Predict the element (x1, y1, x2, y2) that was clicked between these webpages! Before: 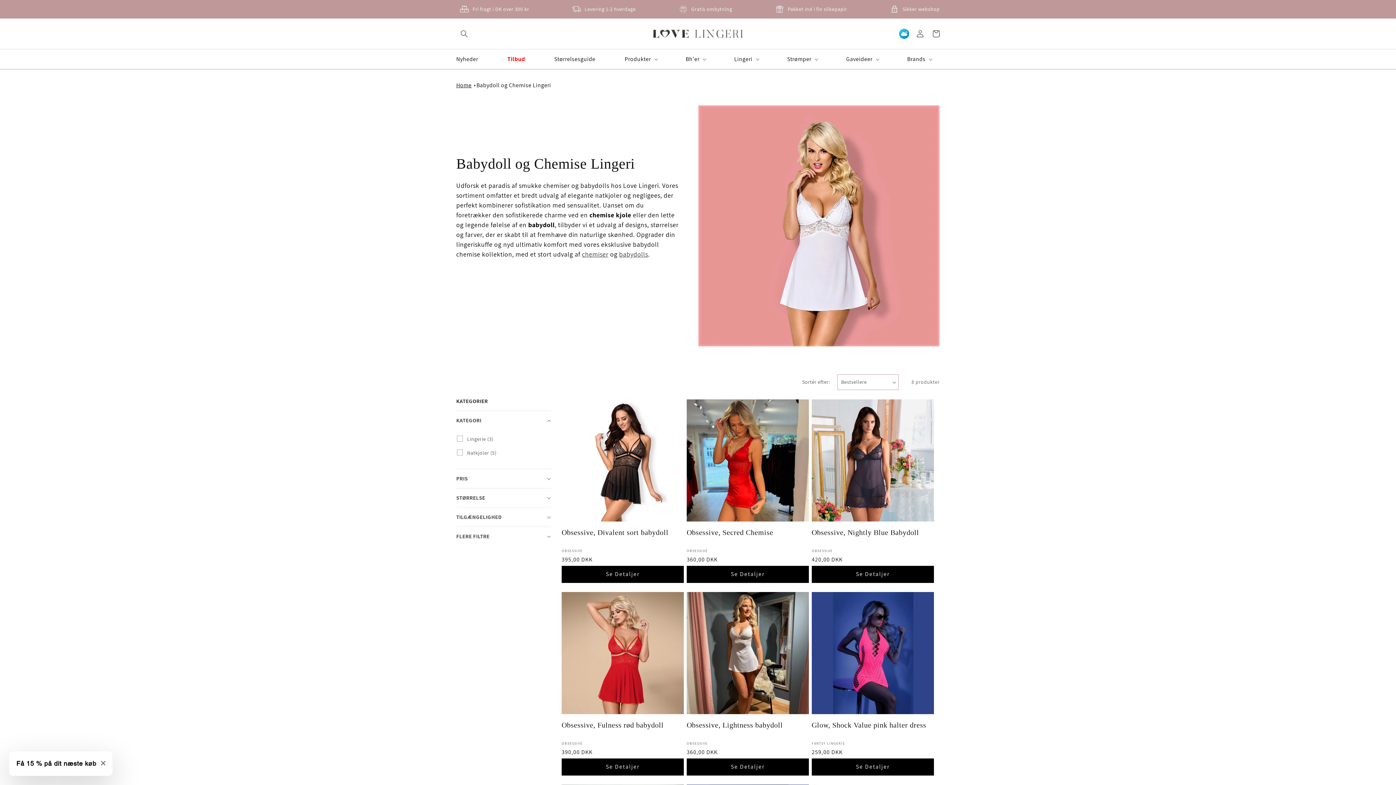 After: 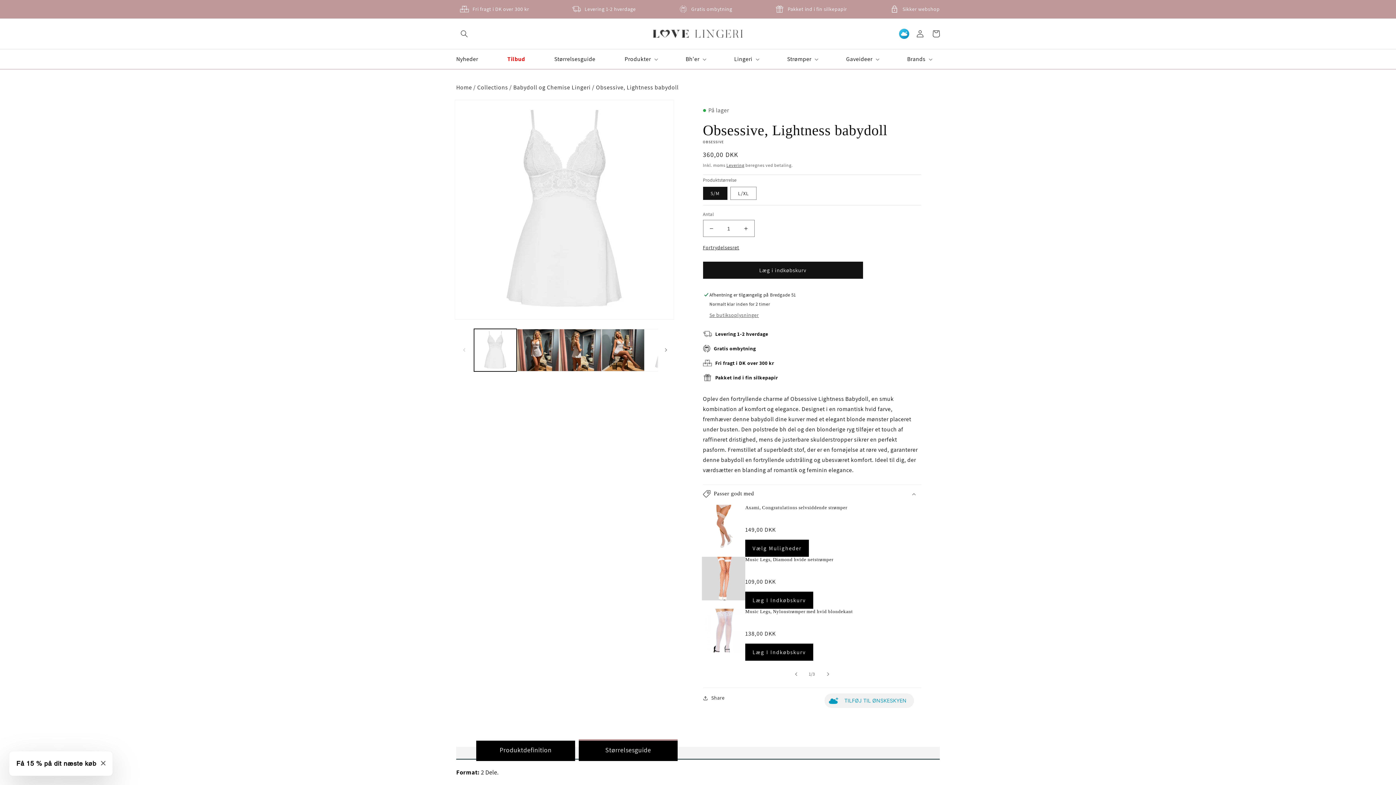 Action: label: Se Detaljer bbox: (686, 758, 809, 775)